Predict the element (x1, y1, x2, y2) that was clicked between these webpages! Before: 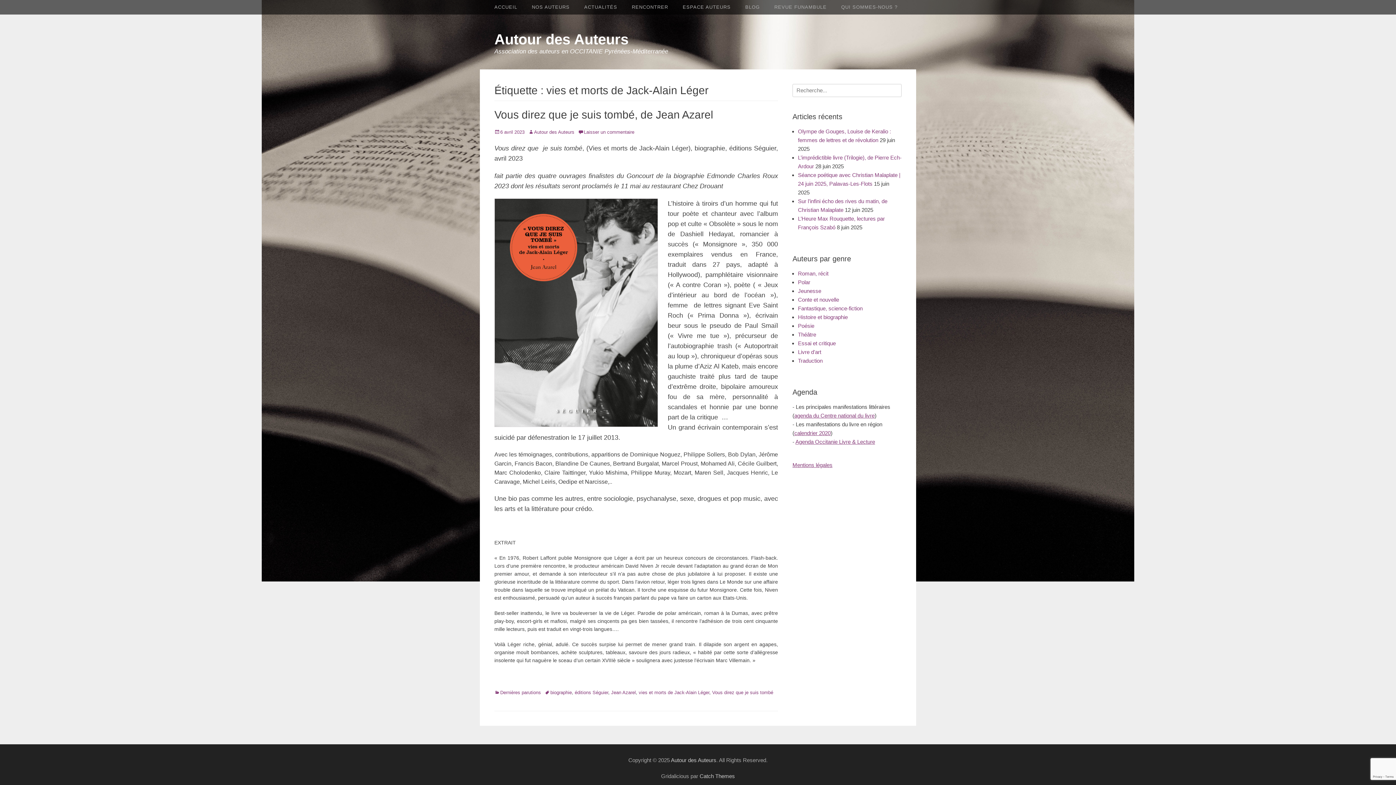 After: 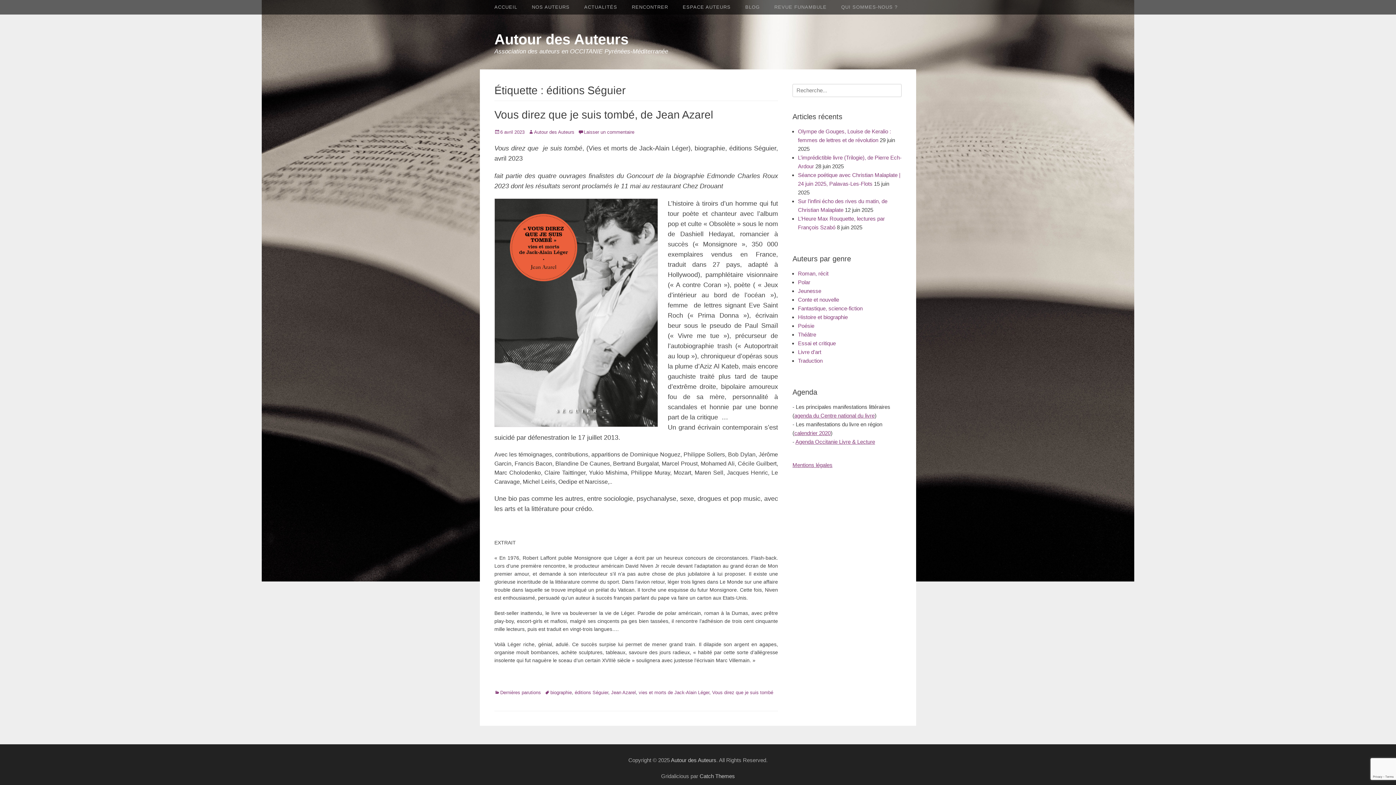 Action: label: éditions Séguier bbox: (574, 690, 608, 695)